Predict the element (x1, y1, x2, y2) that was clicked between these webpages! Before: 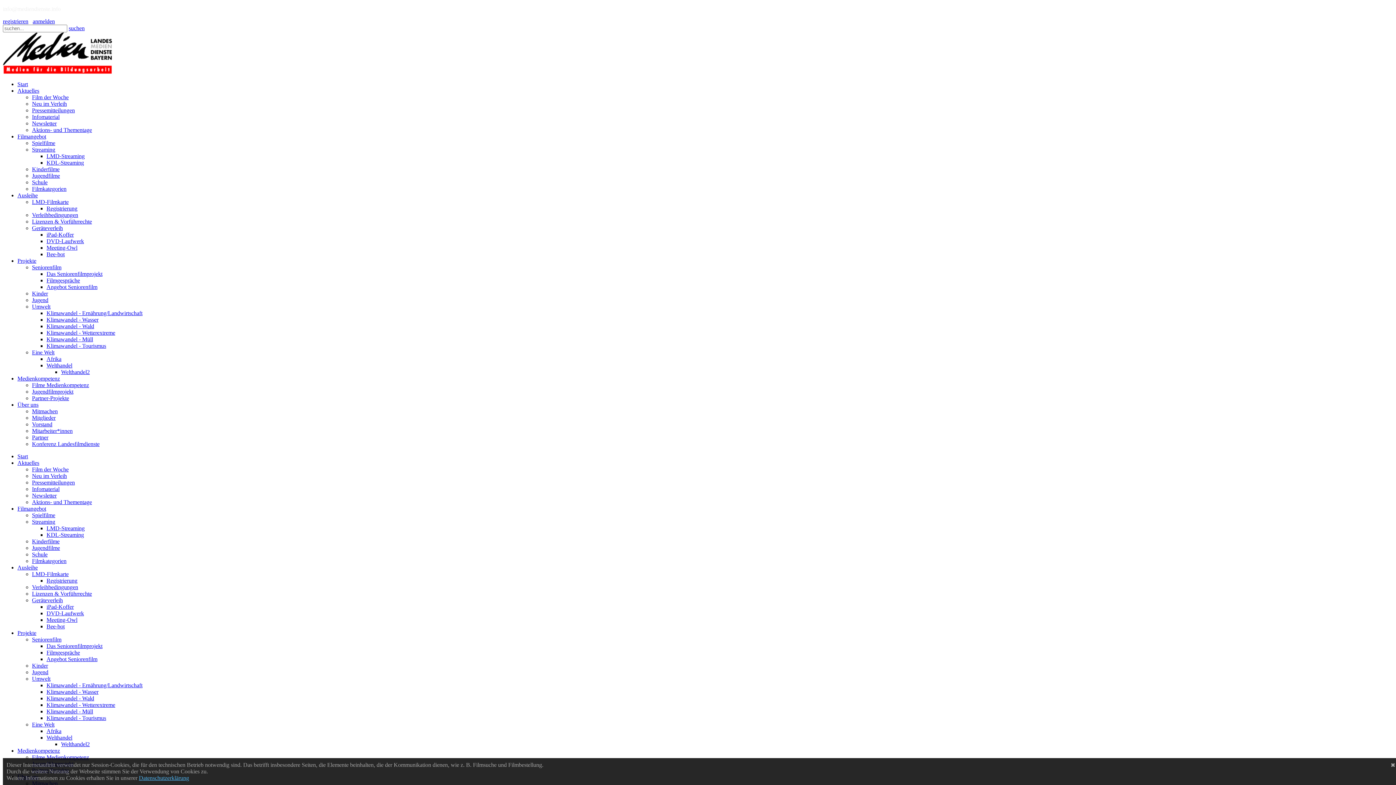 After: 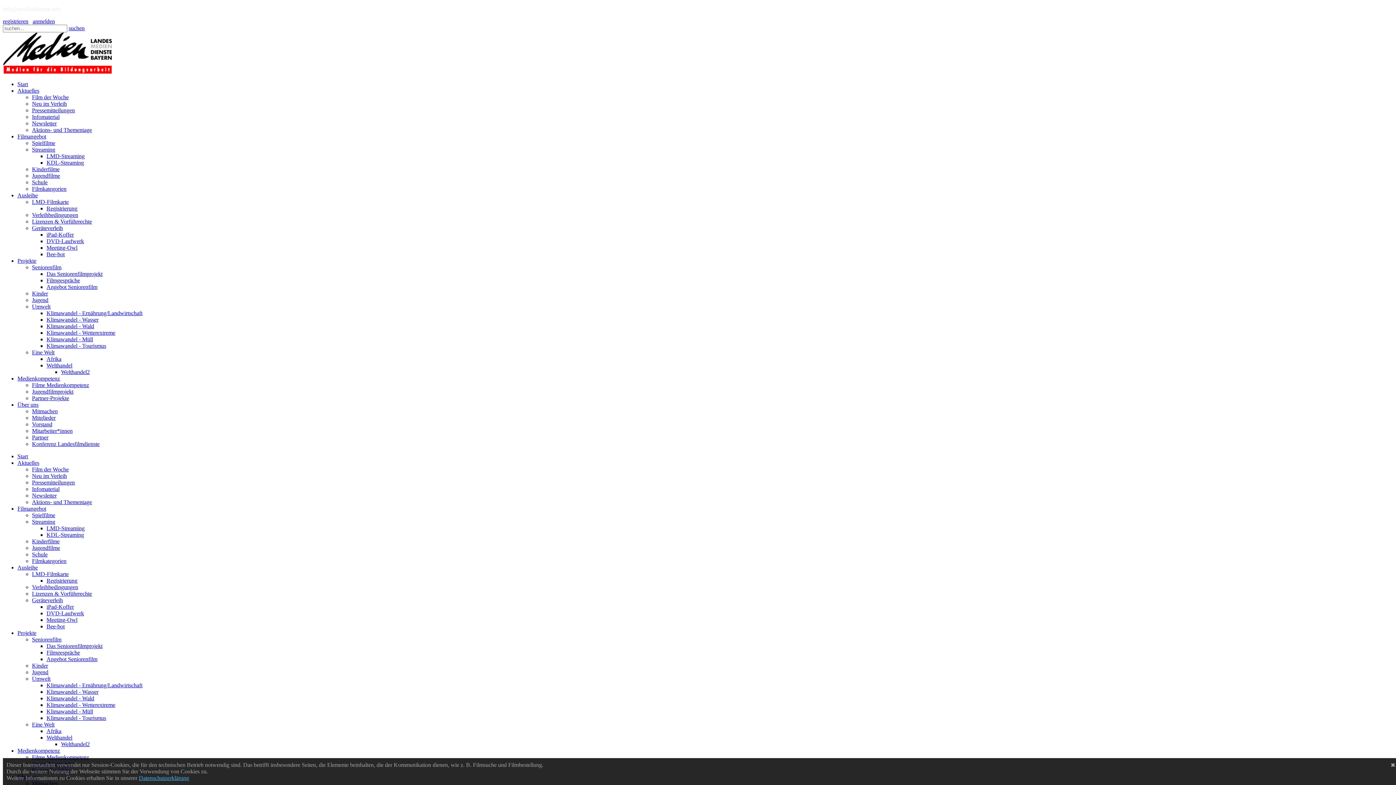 Action: label: Spielfilme bbox: (32, 140, 1393, 146)